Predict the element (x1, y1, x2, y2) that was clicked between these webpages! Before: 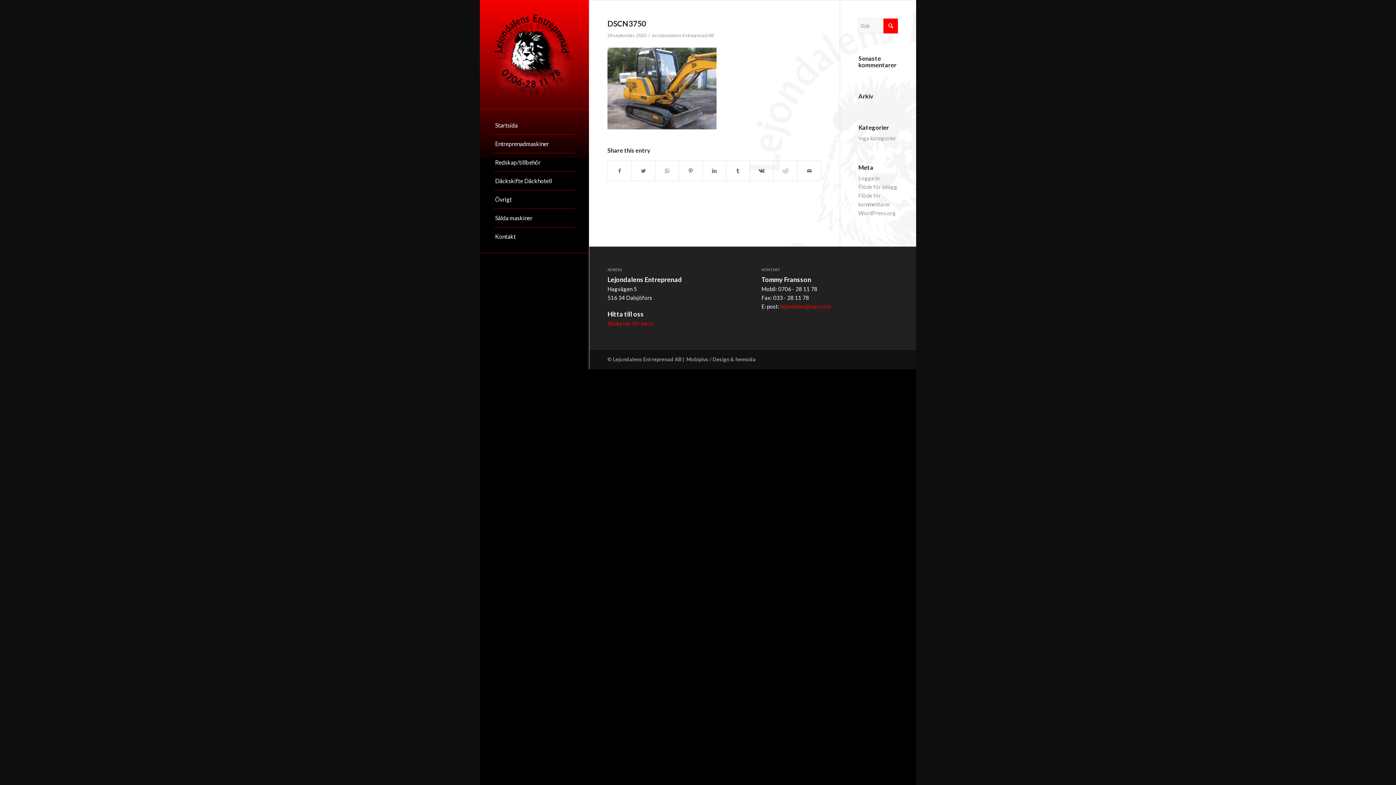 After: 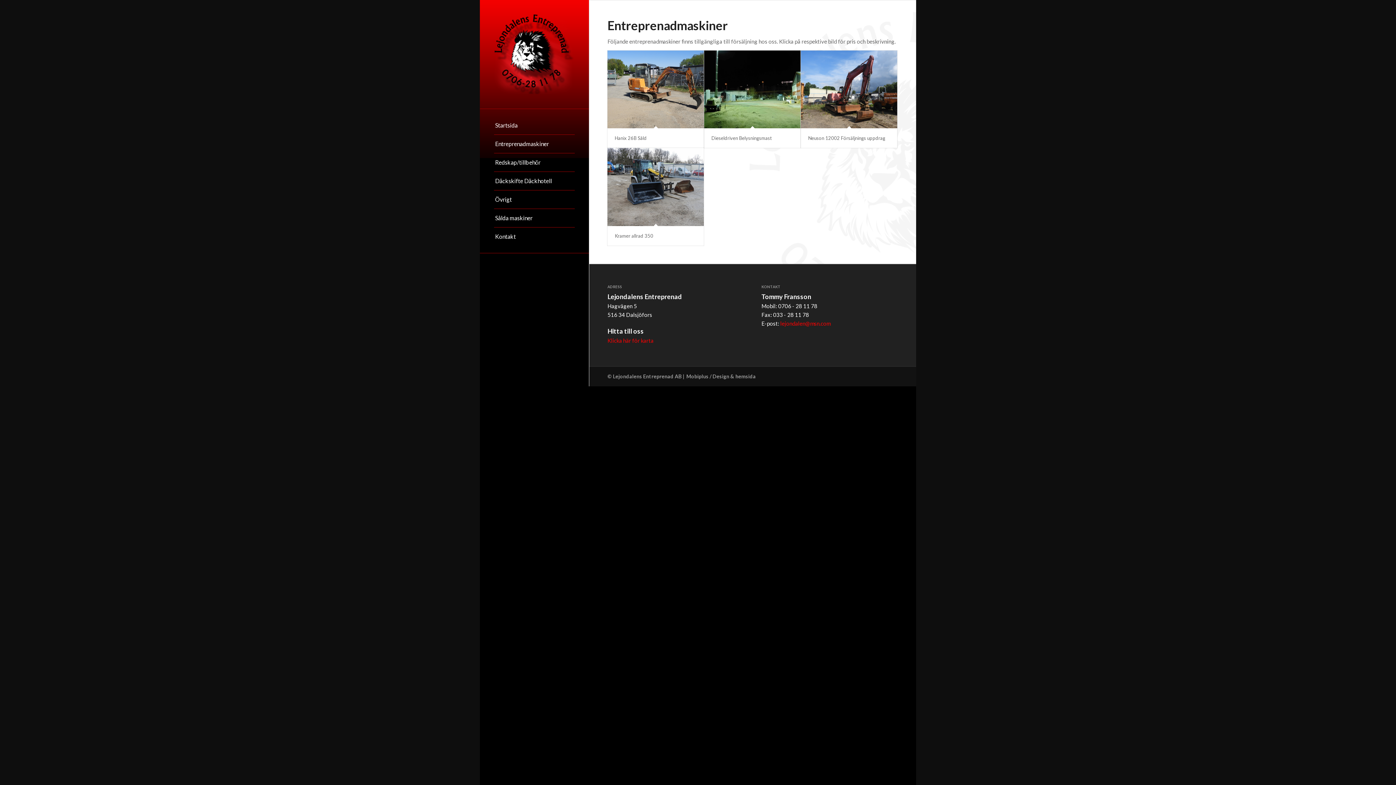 Action: label: Entreprenadmaskiner bbox: (494, 134, 574, 153)